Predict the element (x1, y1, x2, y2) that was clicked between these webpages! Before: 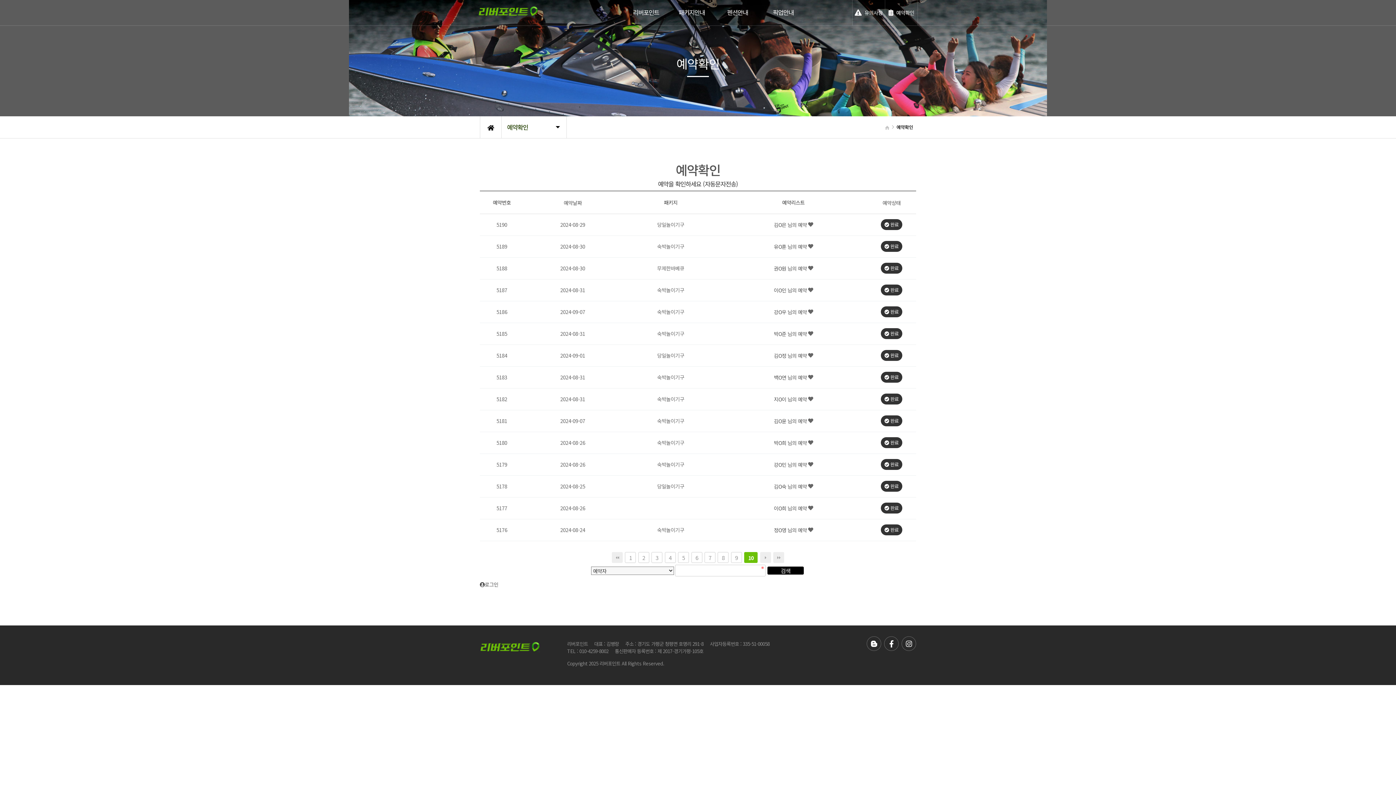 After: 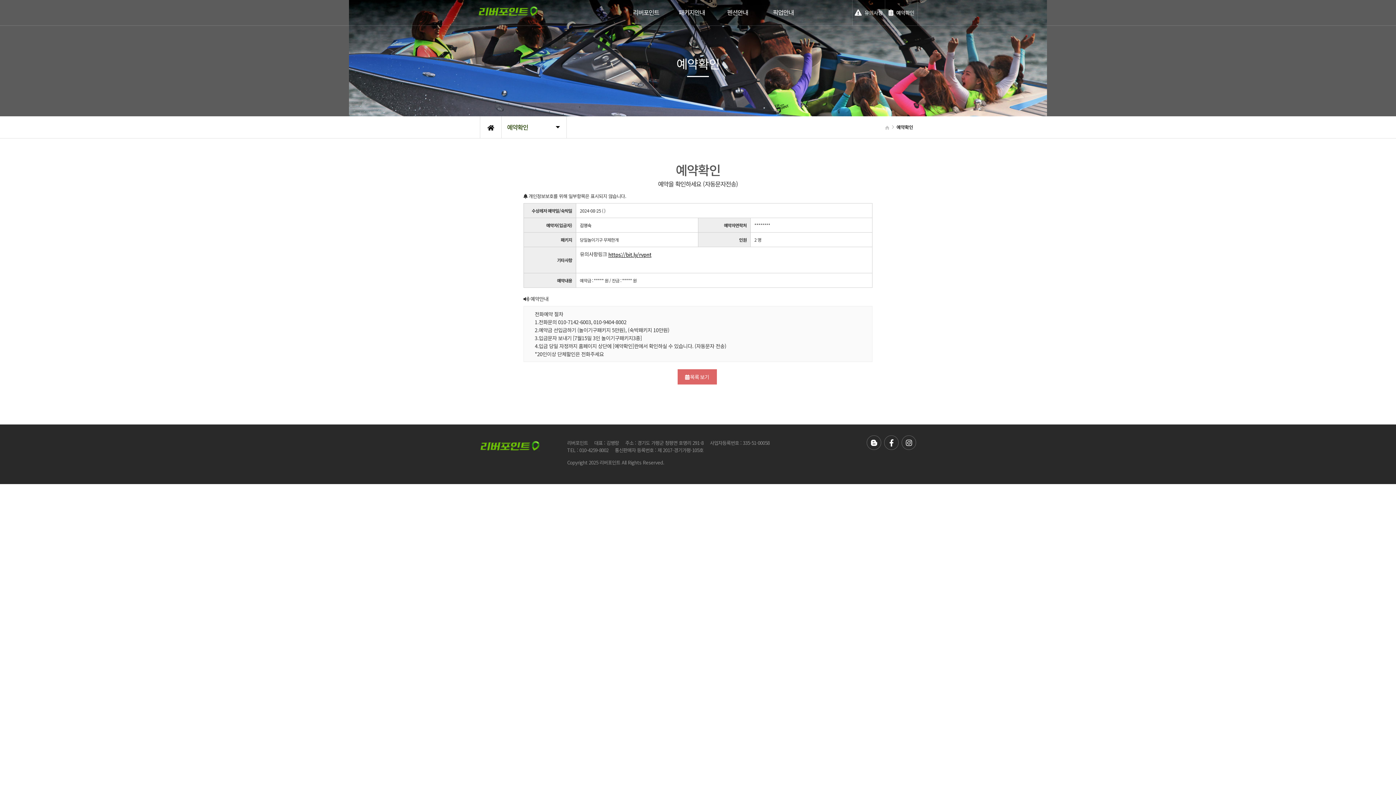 Action: bbox: (774, 483, 808, 490) label: 김O숙 님의 예약 